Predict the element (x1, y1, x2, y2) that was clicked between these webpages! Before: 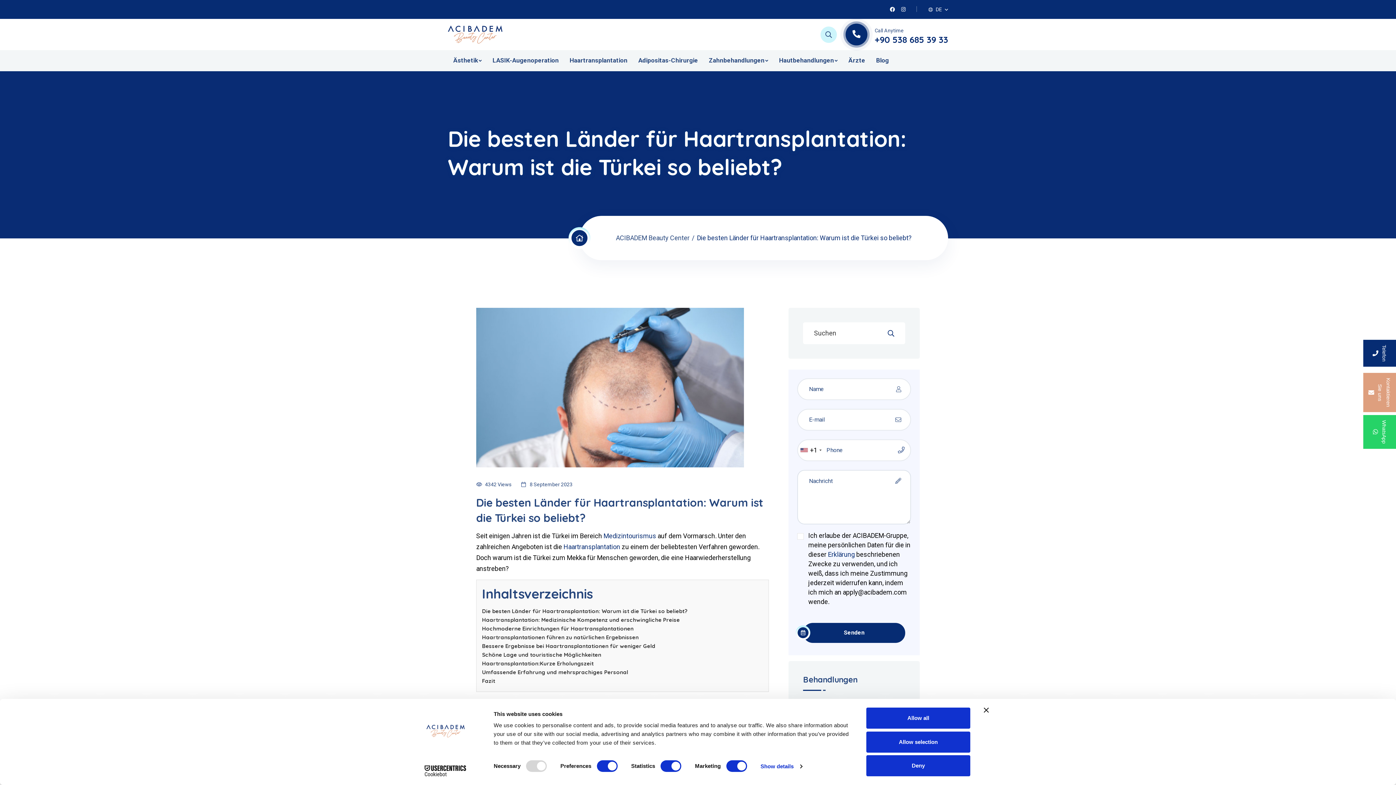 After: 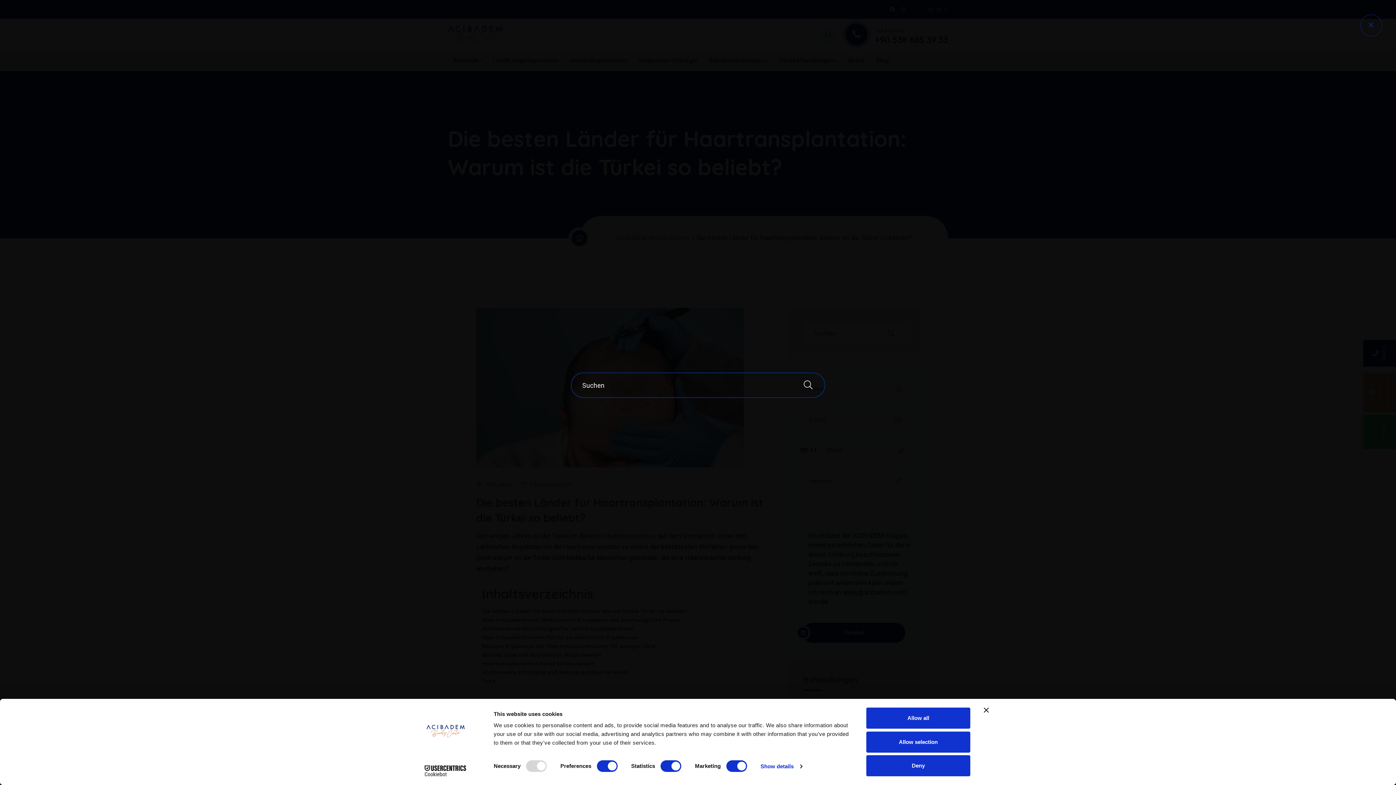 Action: bbox: (820, 26, 837, 42)